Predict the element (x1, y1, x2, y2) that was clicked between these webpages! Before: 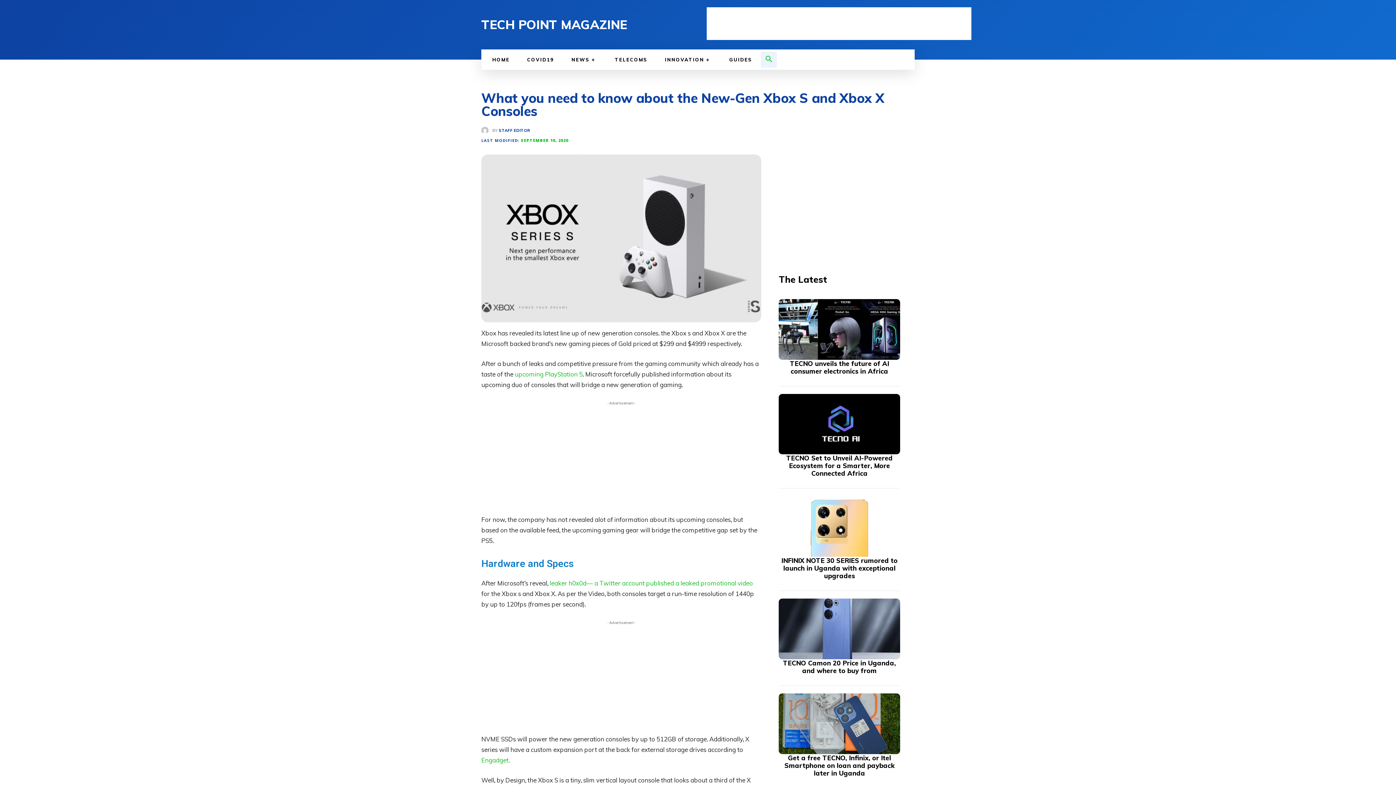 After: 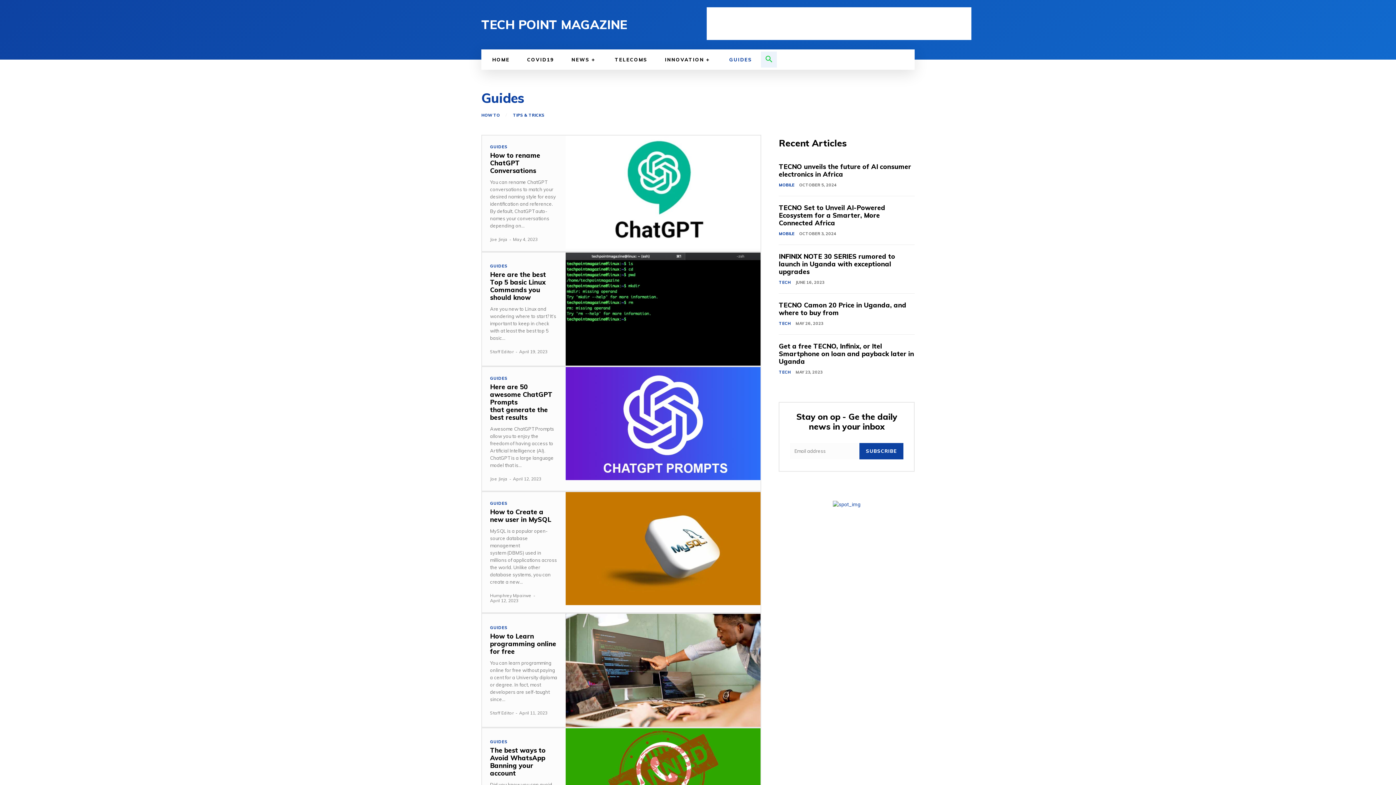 Action: label: GUIDES bbox: (720, 49, 761, 69)